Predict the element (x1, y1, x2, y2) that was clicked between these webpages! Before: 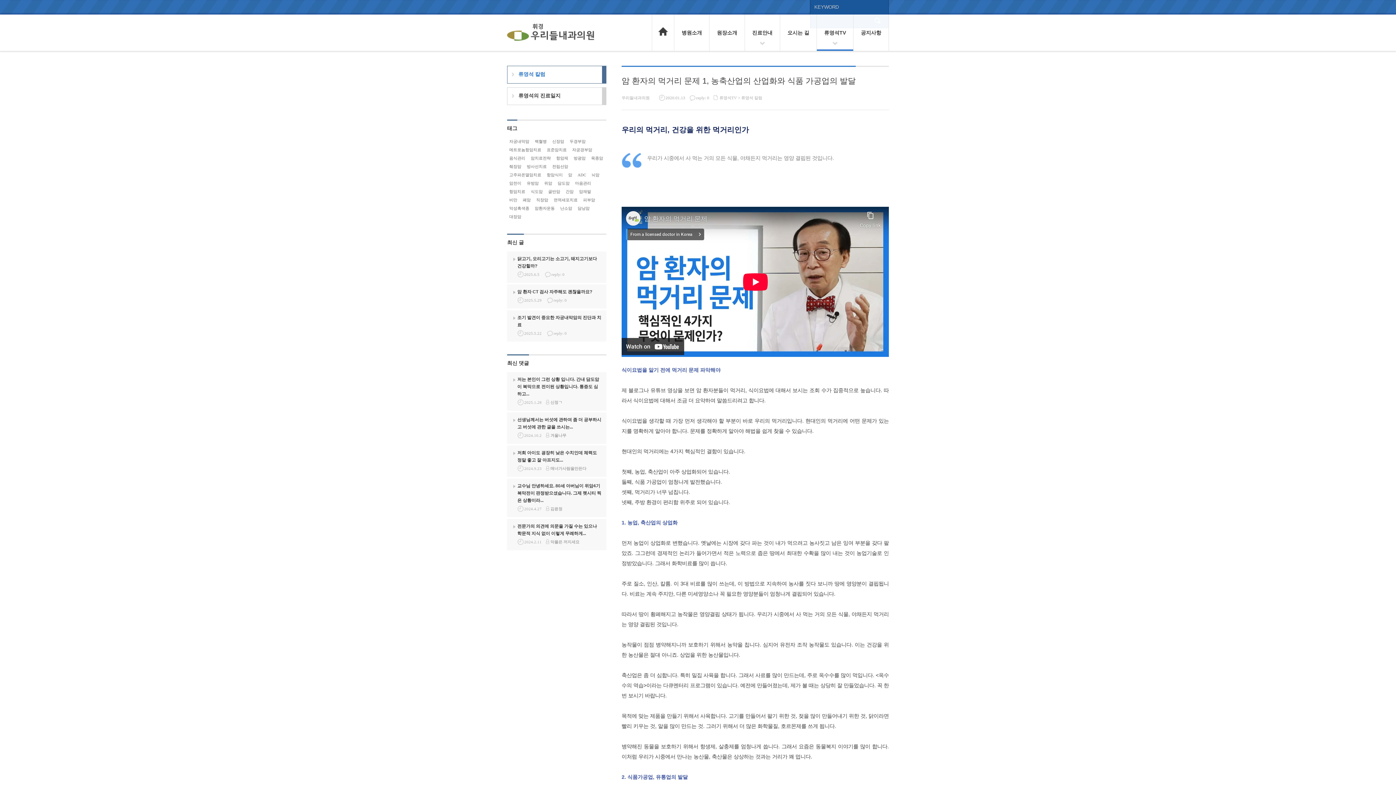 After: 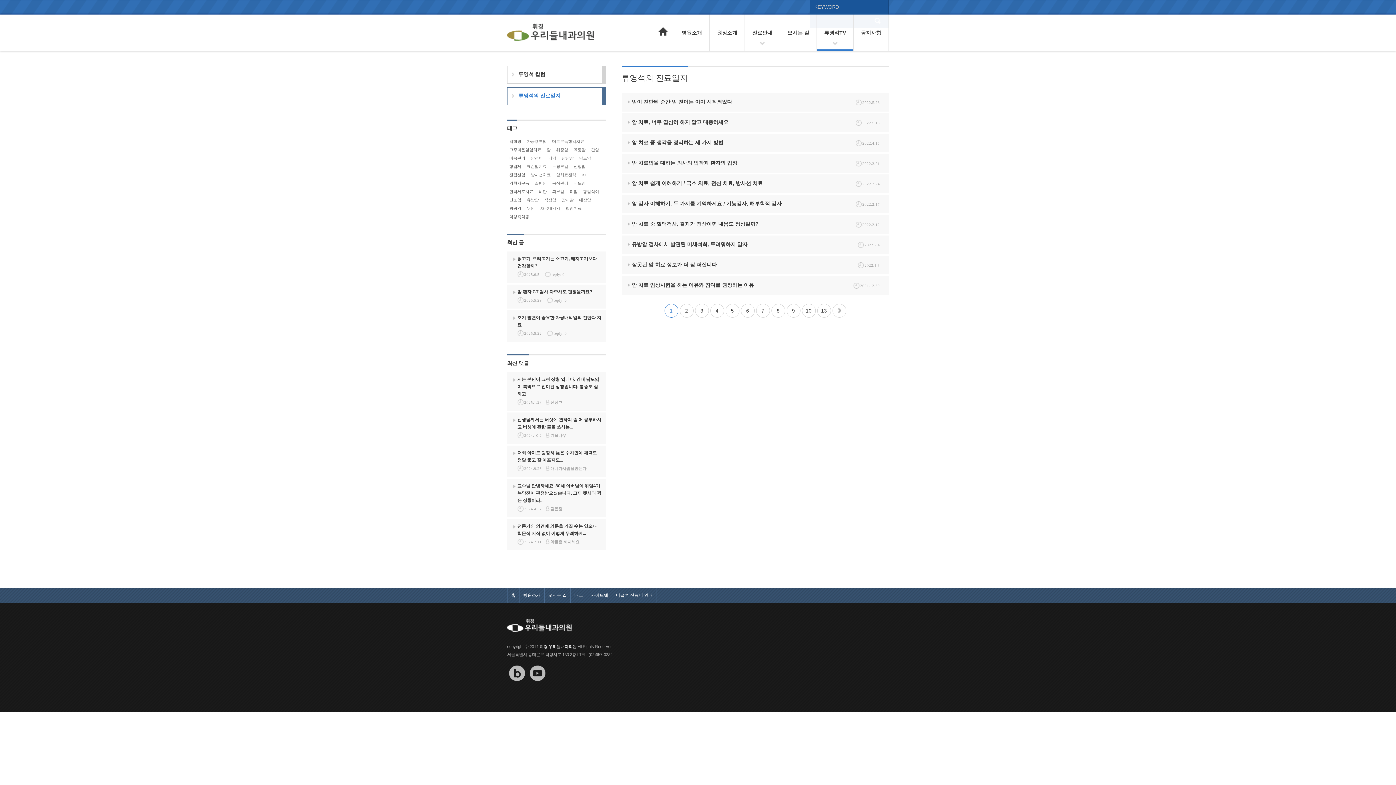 Action: bbox: (507, 87, 606, 105) label: 류영석의 진료일지